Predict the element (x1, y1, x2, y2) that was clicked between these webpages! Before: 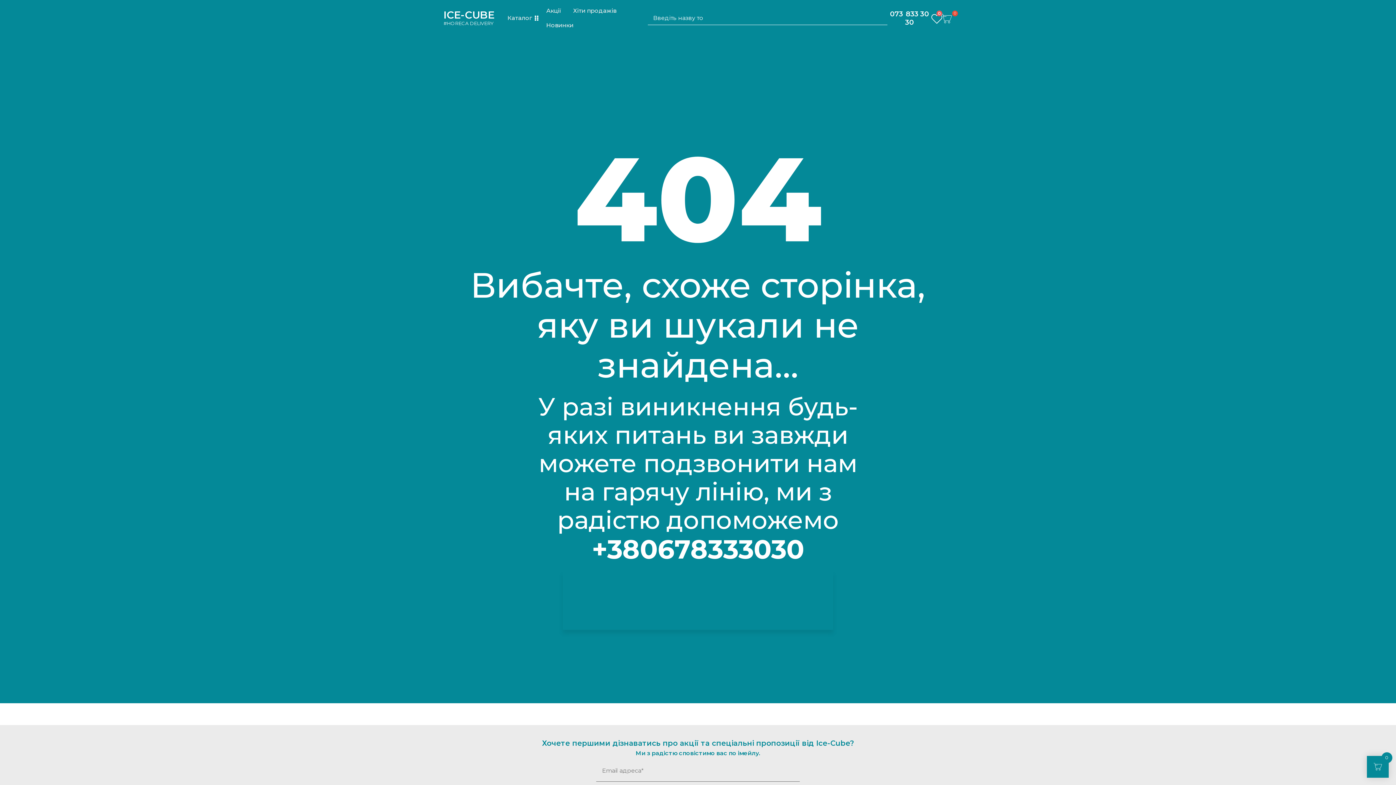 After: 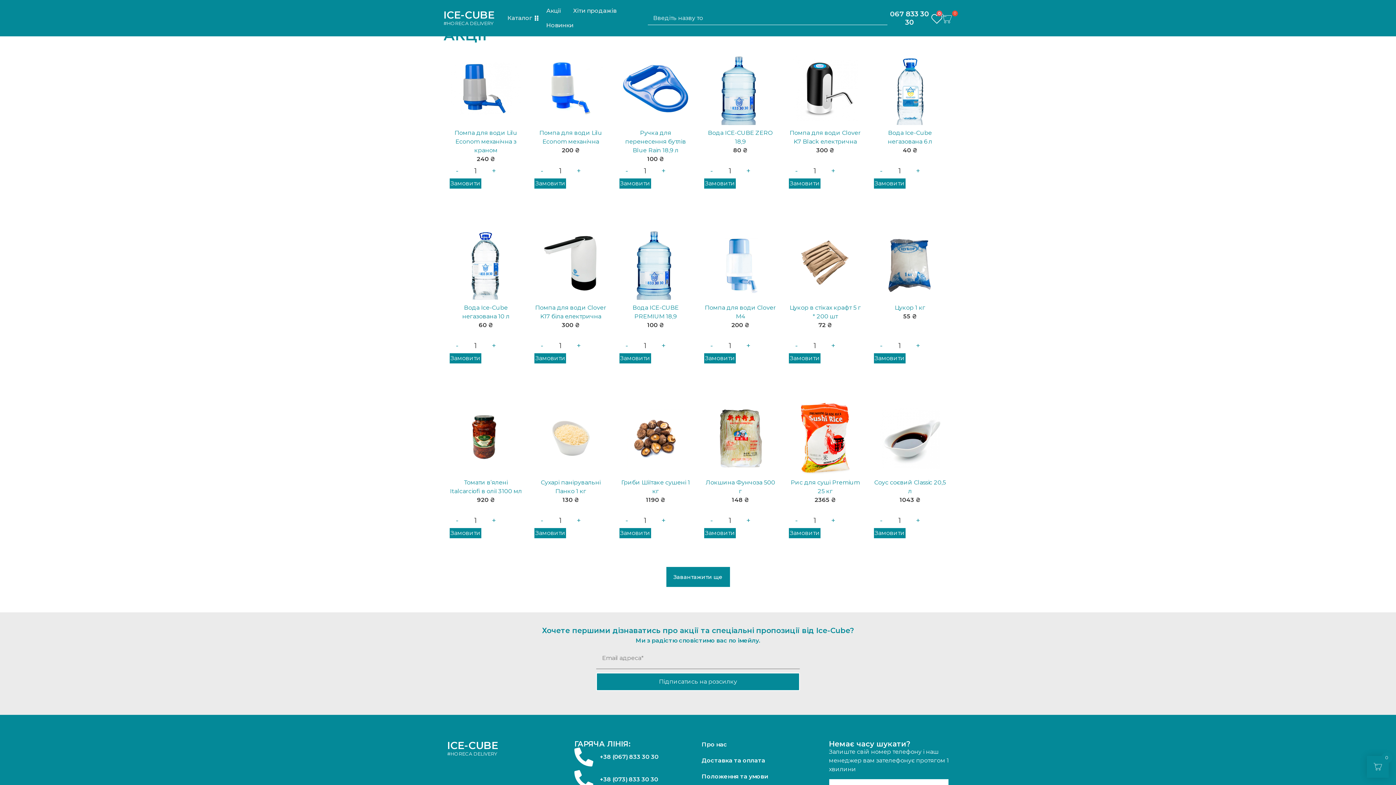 Action: bbox: (546, 6, 561, 15) label: Акції